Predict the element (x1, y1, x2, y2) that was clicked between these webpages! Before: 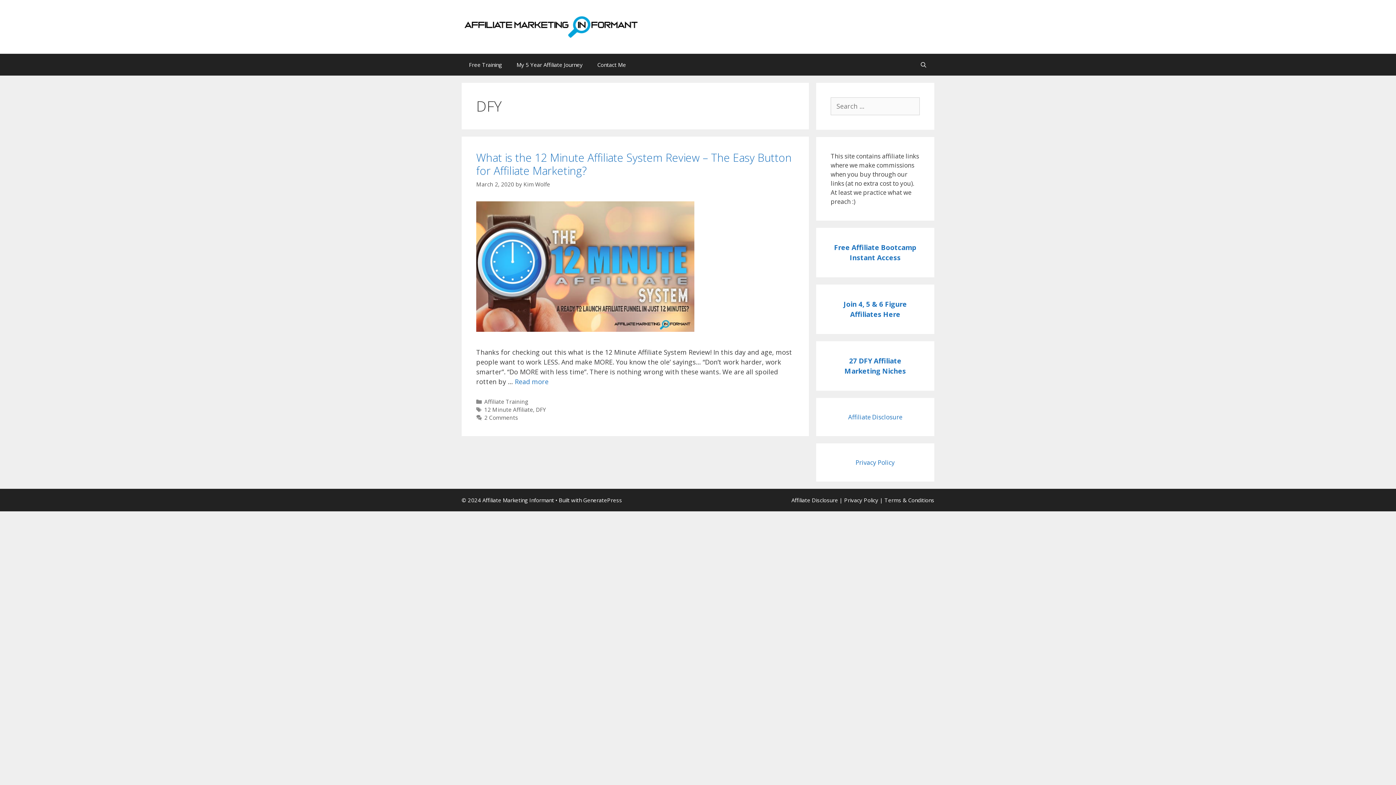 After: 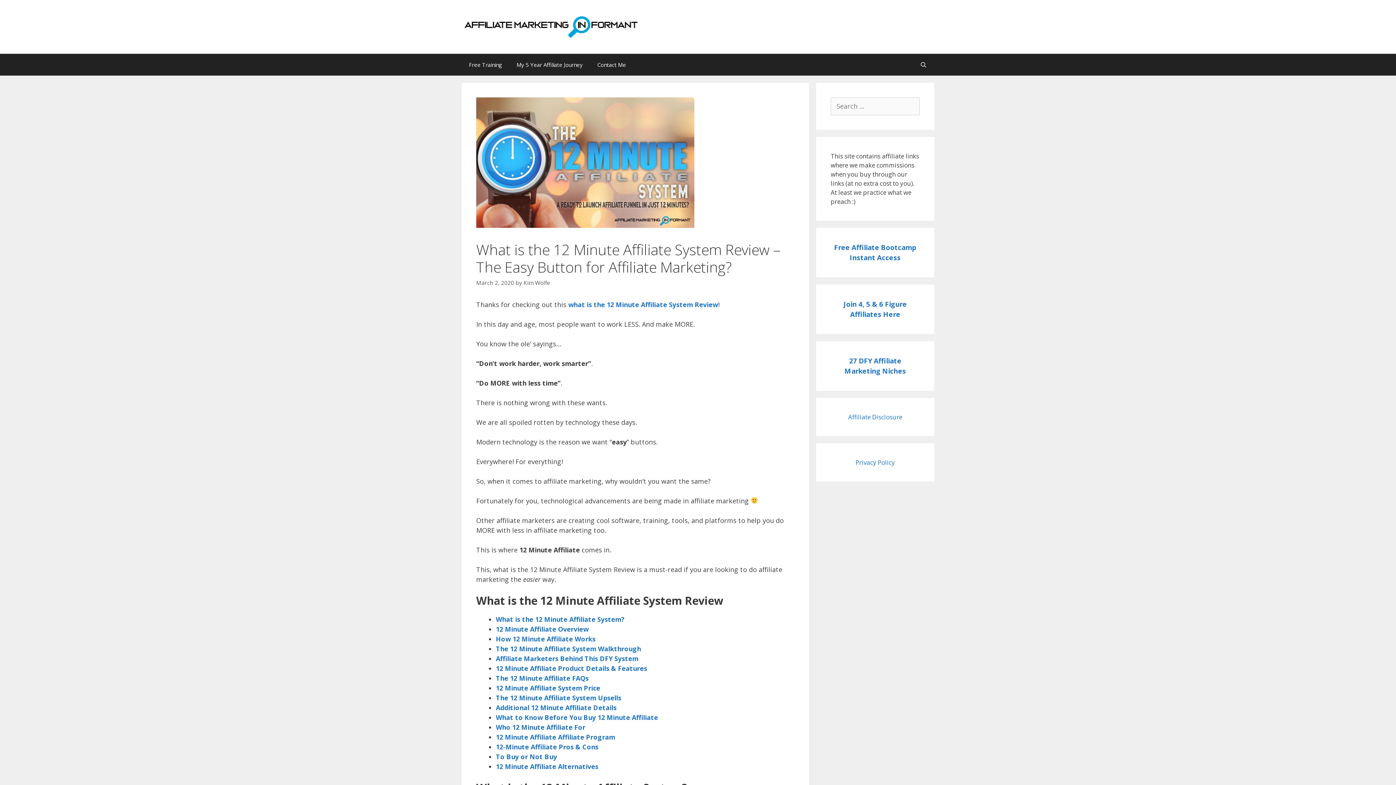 Action: bbox: (476, 324, 694, 333)